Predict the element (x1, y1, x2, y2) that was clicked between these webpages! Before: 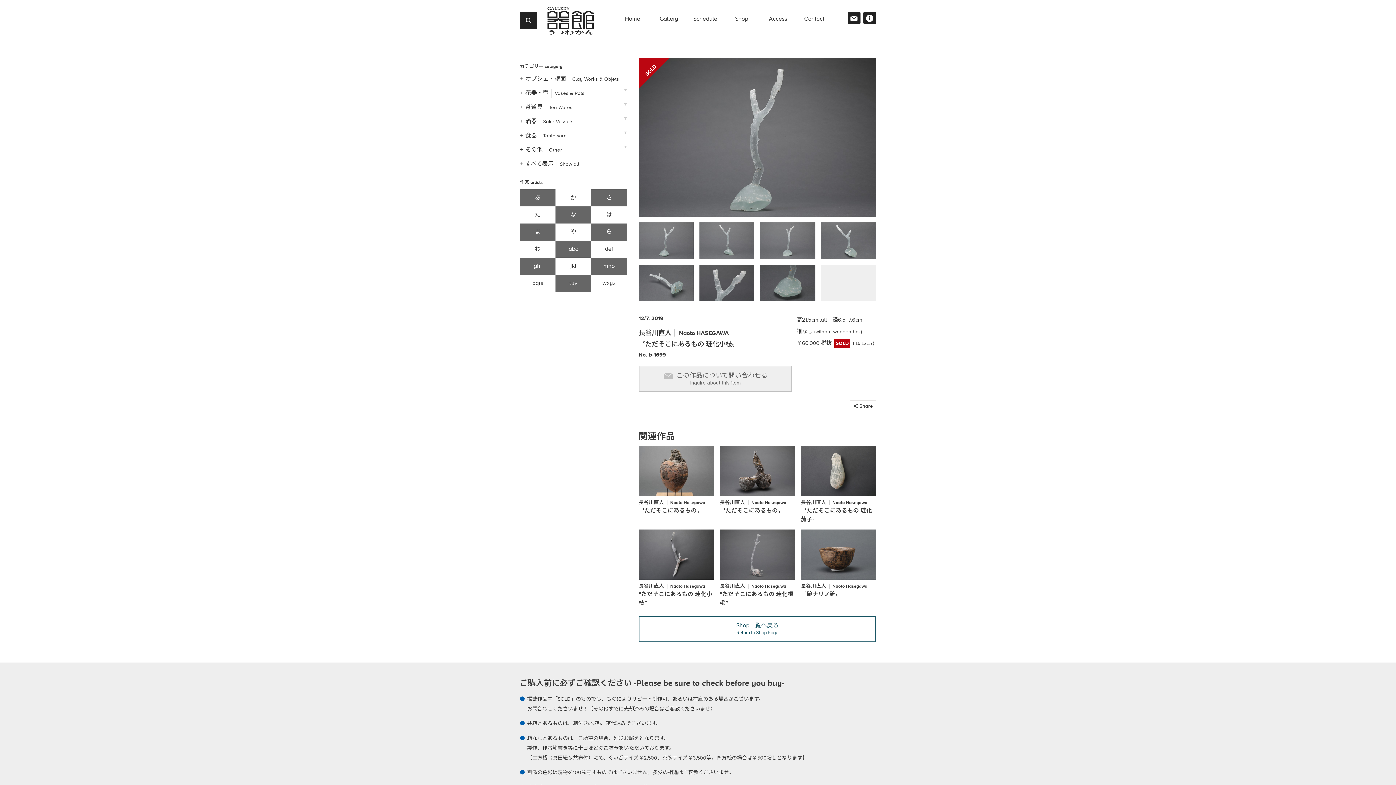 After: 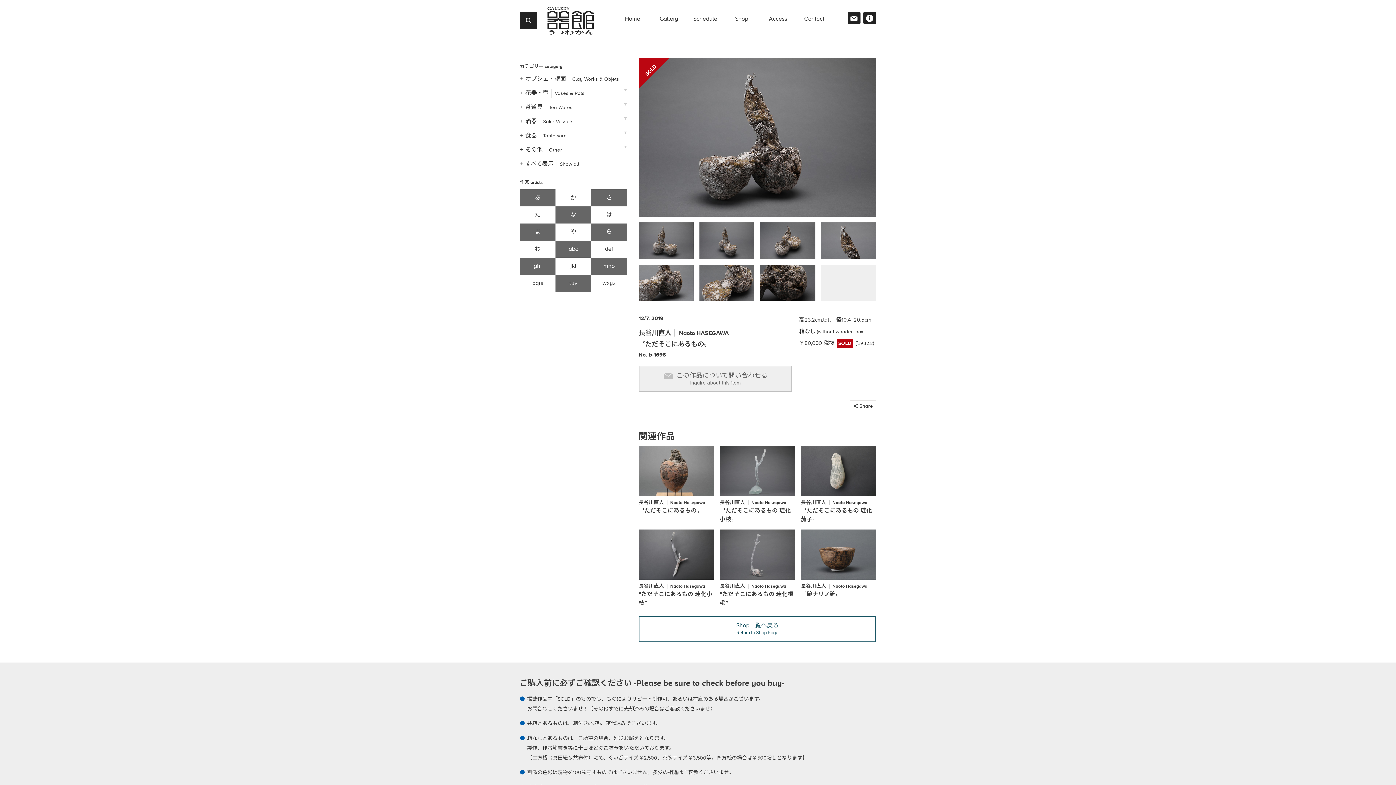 Action: bbox: (717, 443, 798, 518) label: 長谷川直人Naoto Hasegawa
〝ただそこにあるもの〟